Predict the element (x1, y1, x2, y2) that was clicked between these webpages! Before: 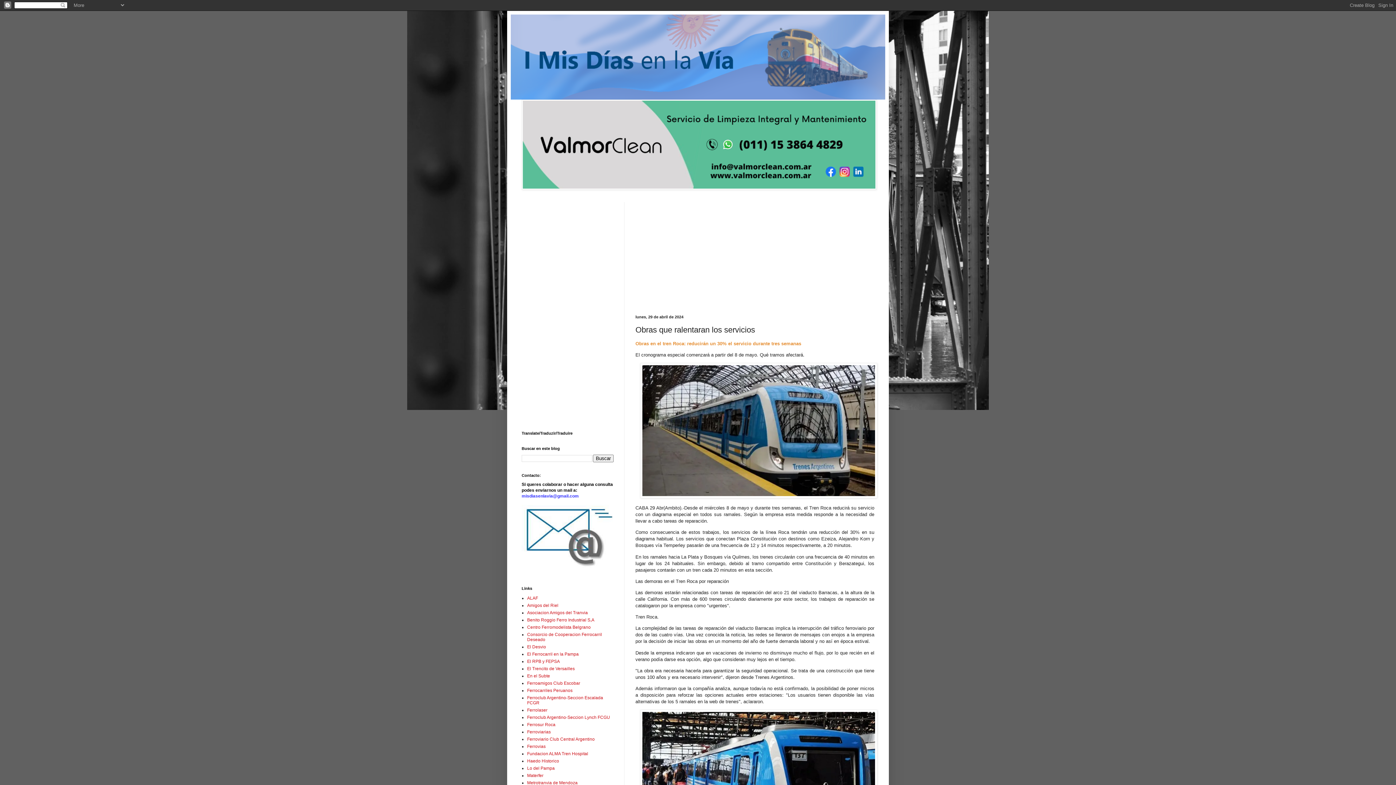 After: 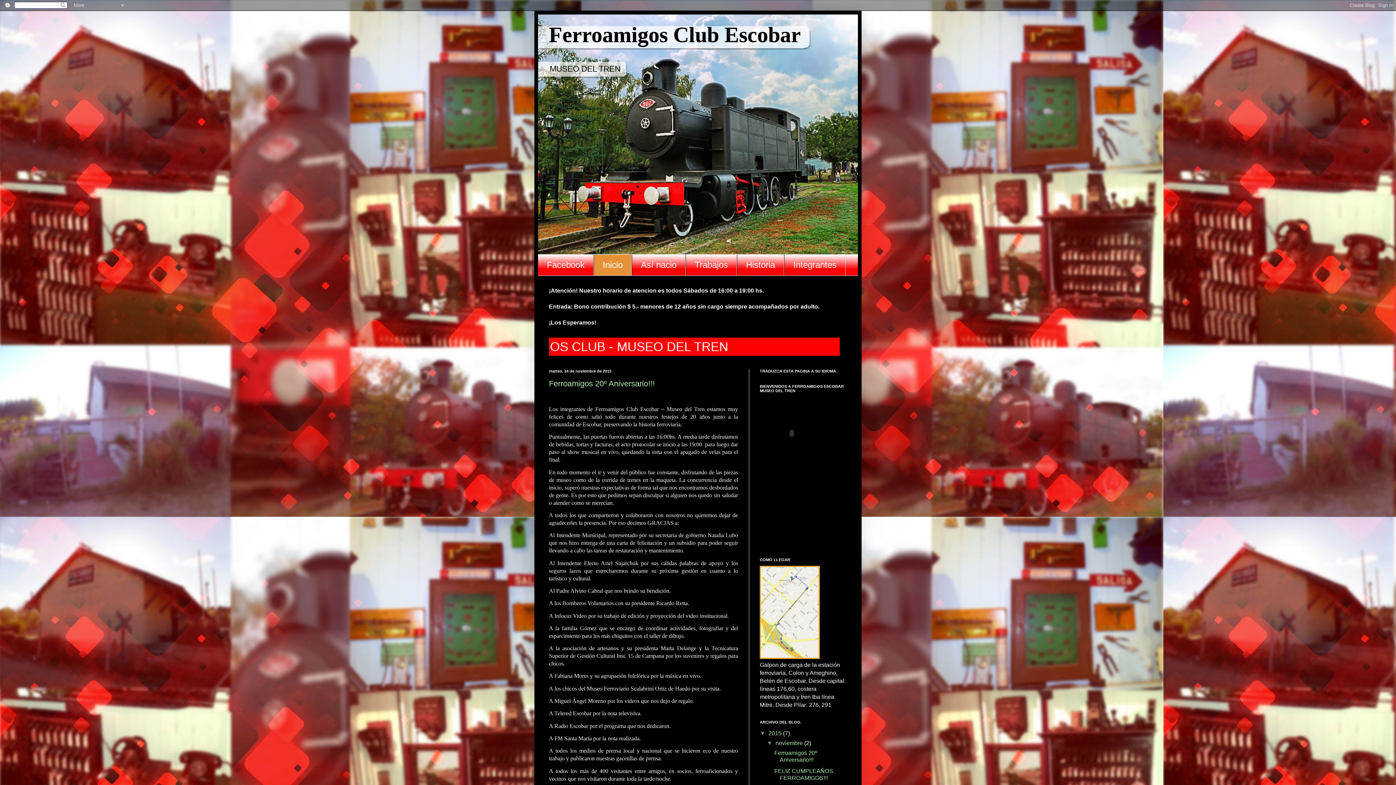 Action: bbox: (527, 681, 580, 686) label: Ferroamigos Club Escobar